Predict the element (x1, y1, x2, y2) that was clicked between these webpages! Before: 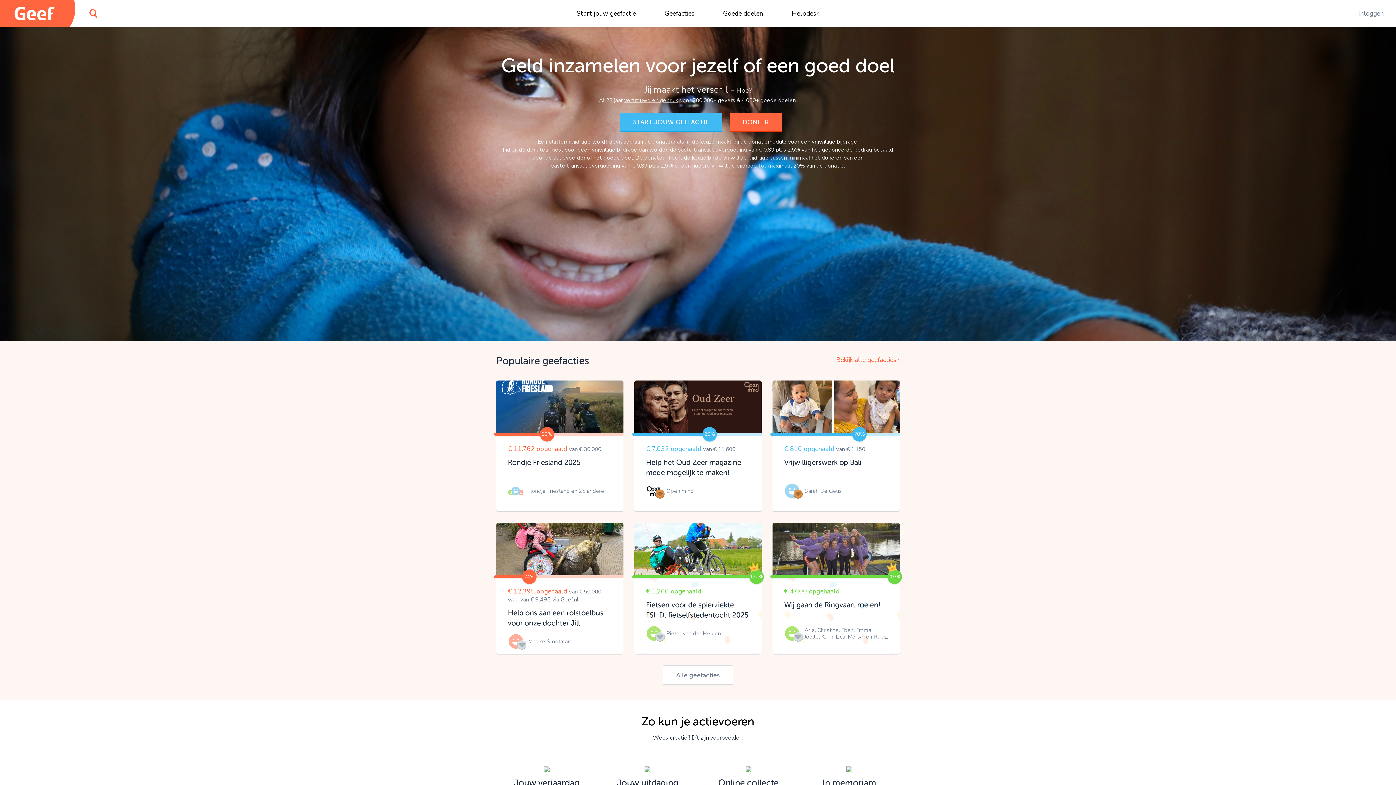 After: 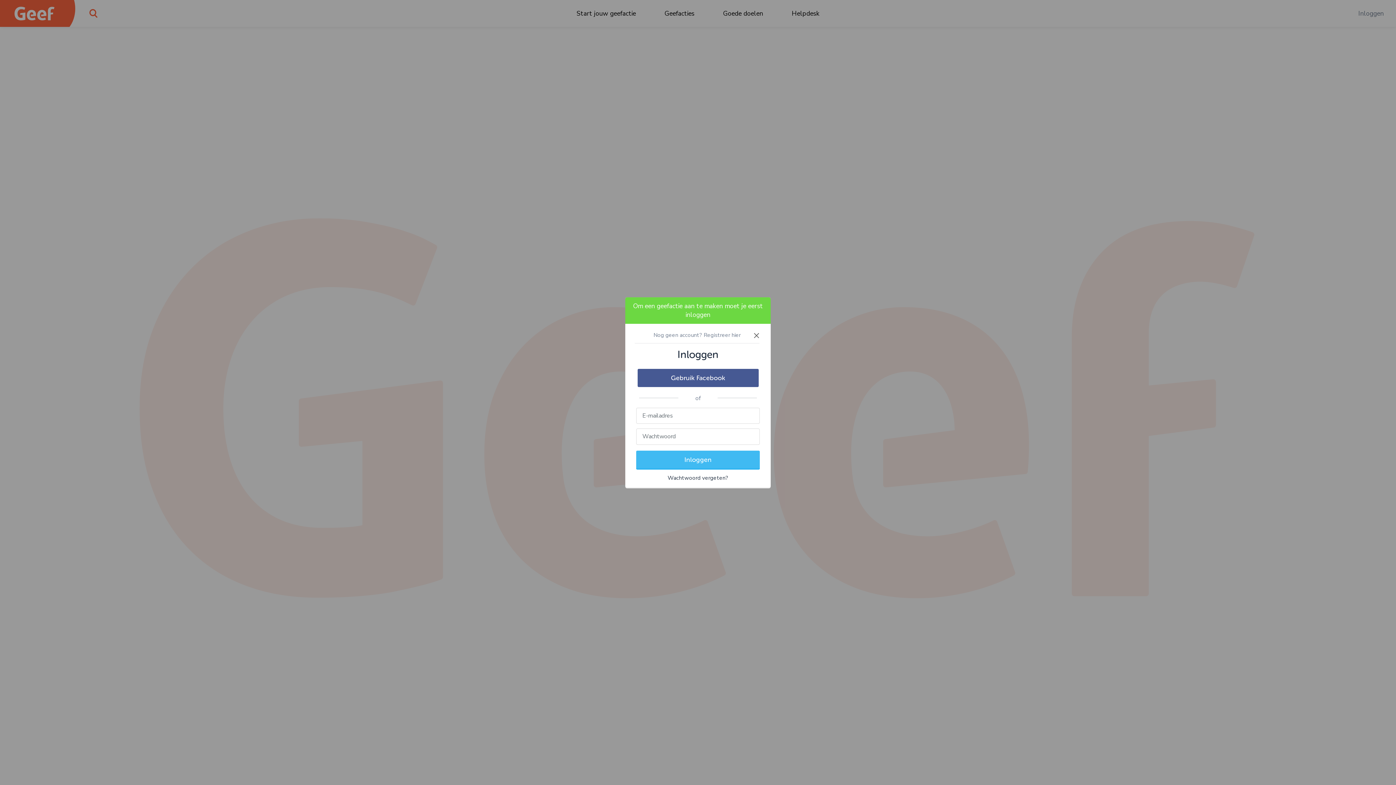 Action: label: START JOUW GEEFACTIE bbox: (620, 112, 722, 131)